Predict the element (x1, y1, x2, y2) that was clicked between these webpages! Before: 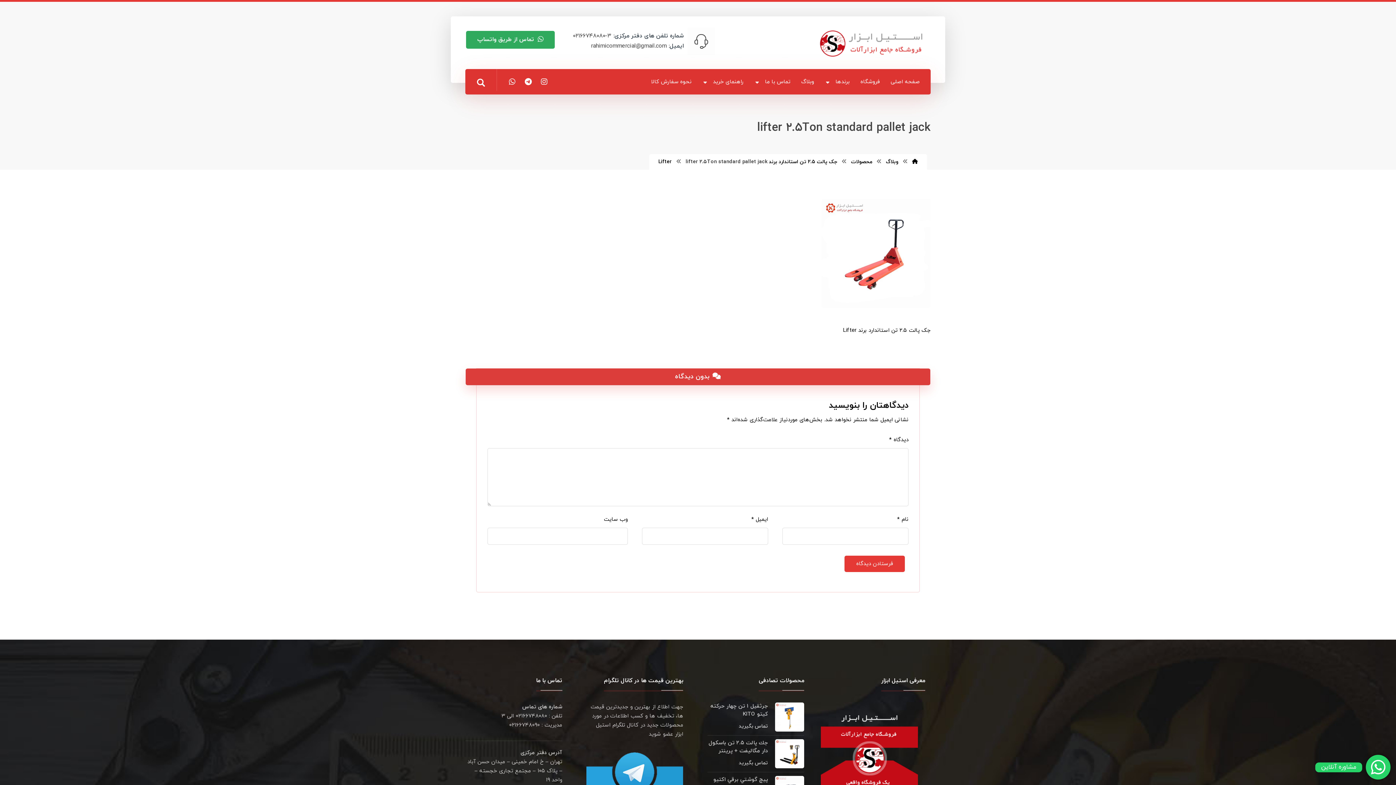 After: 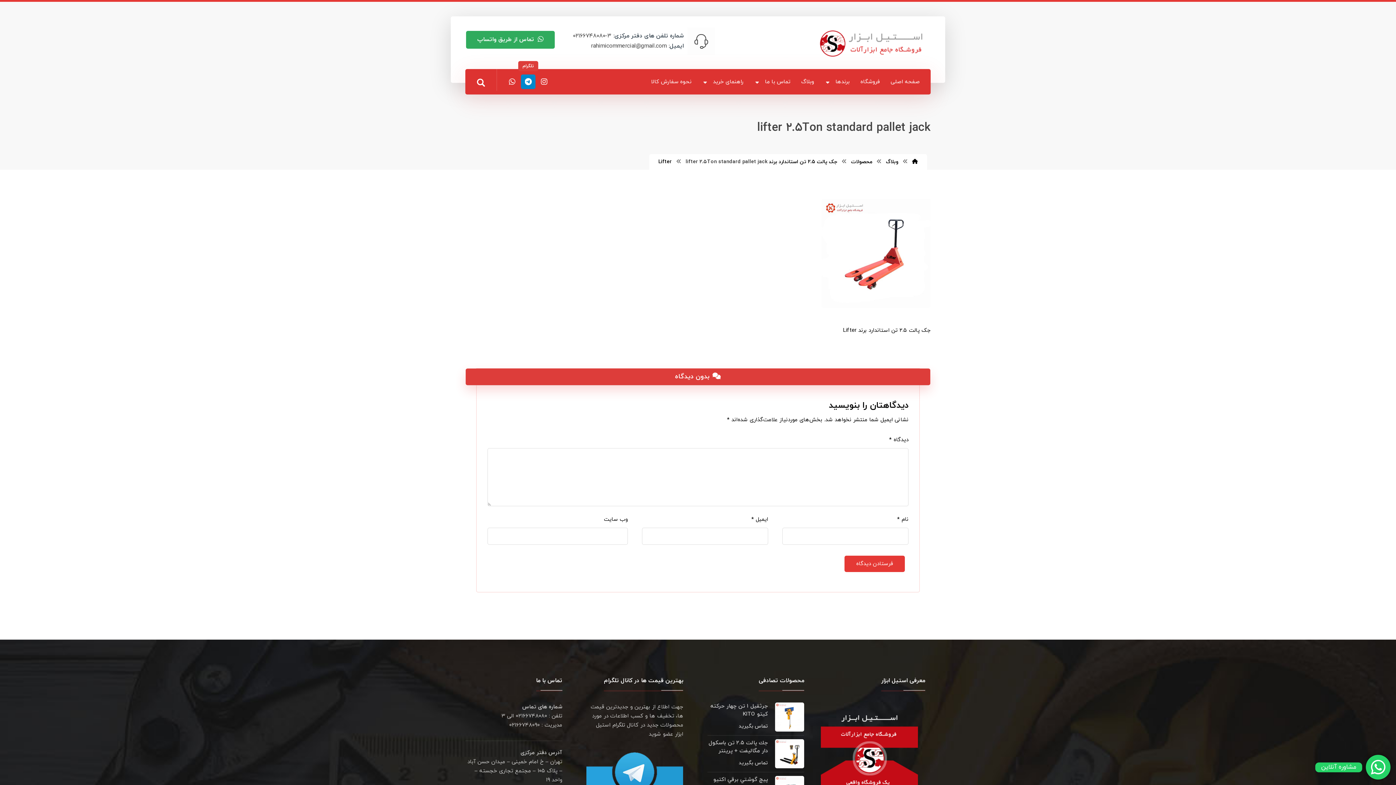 Action: bbox: (521, 74, 535, 89) label: تلگرام